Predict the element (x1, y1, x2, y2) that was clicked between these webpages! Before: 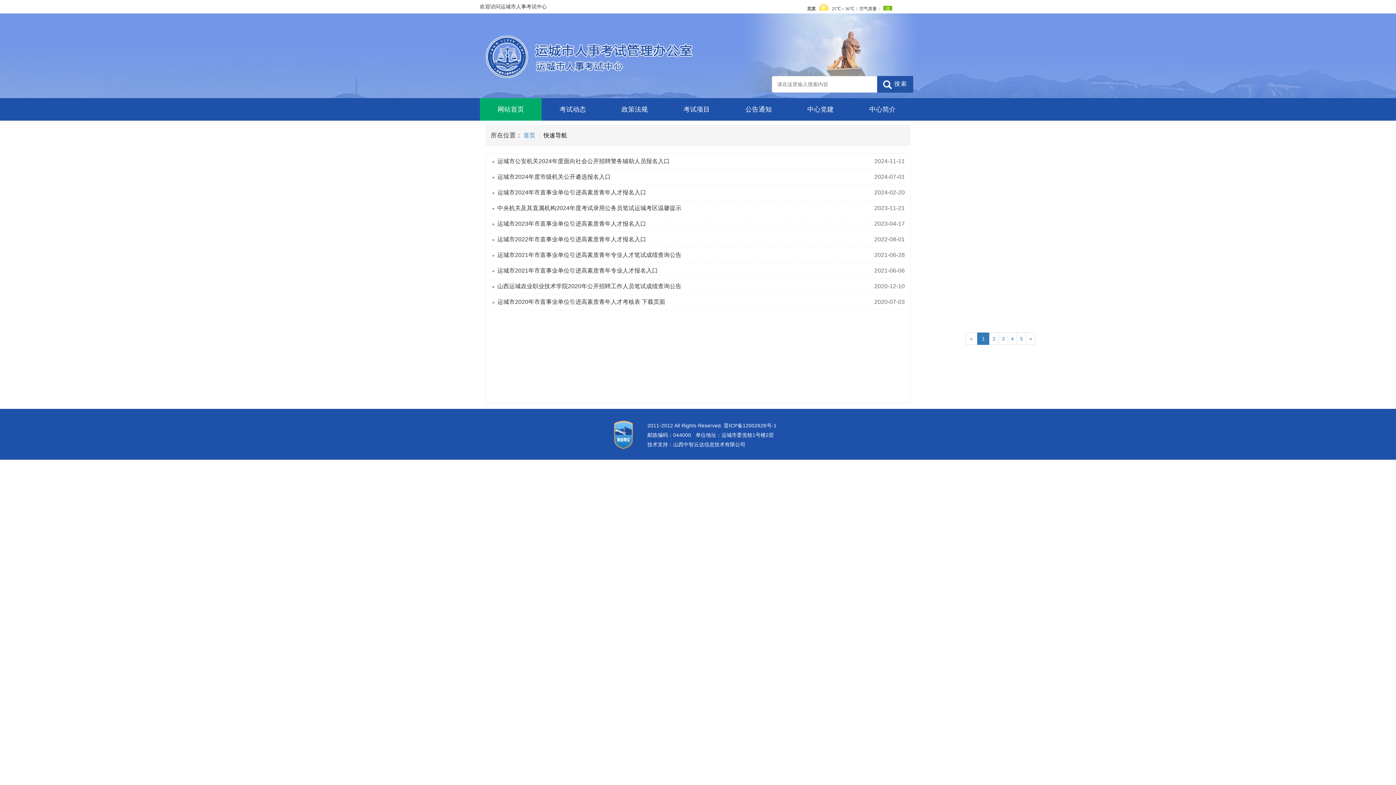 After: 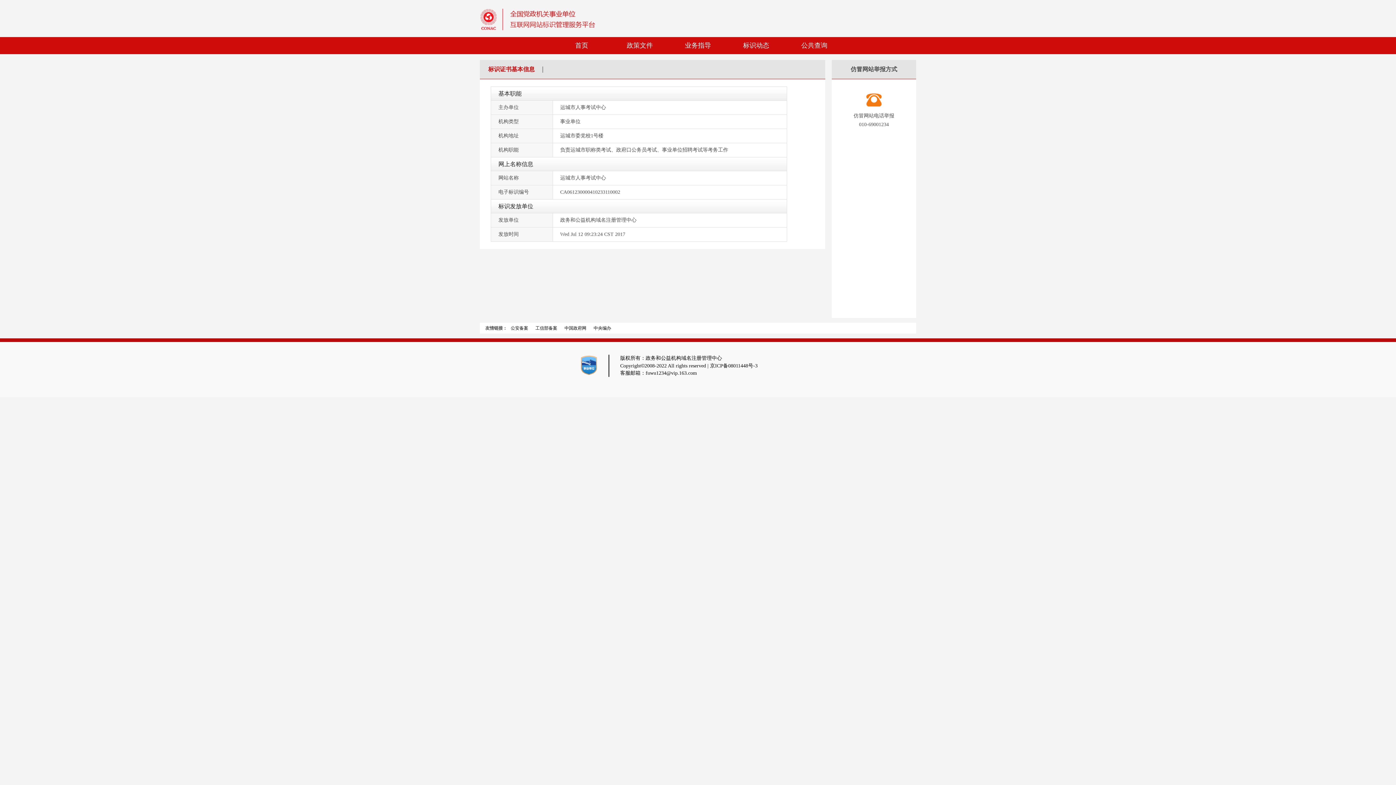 Action: bbox: (609, 427, 638, 433)